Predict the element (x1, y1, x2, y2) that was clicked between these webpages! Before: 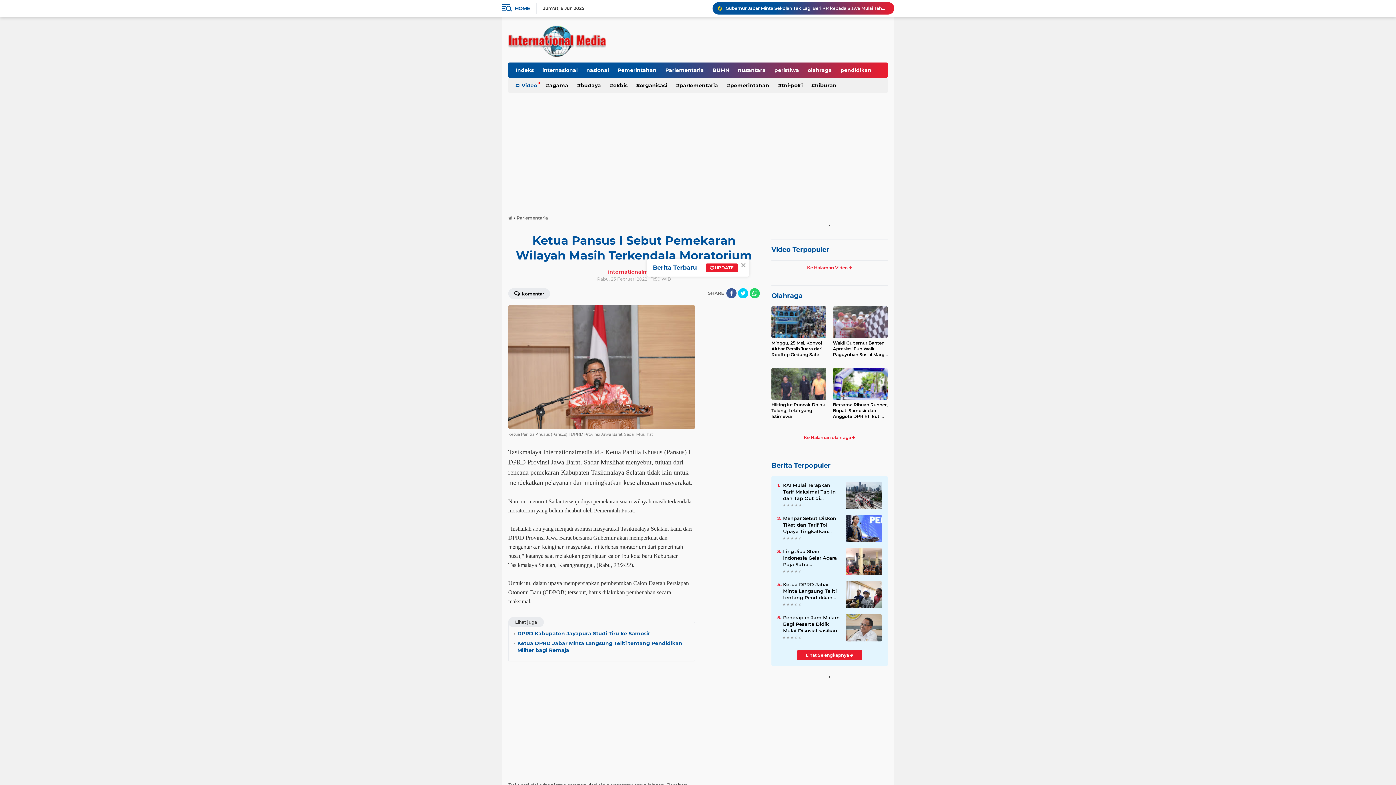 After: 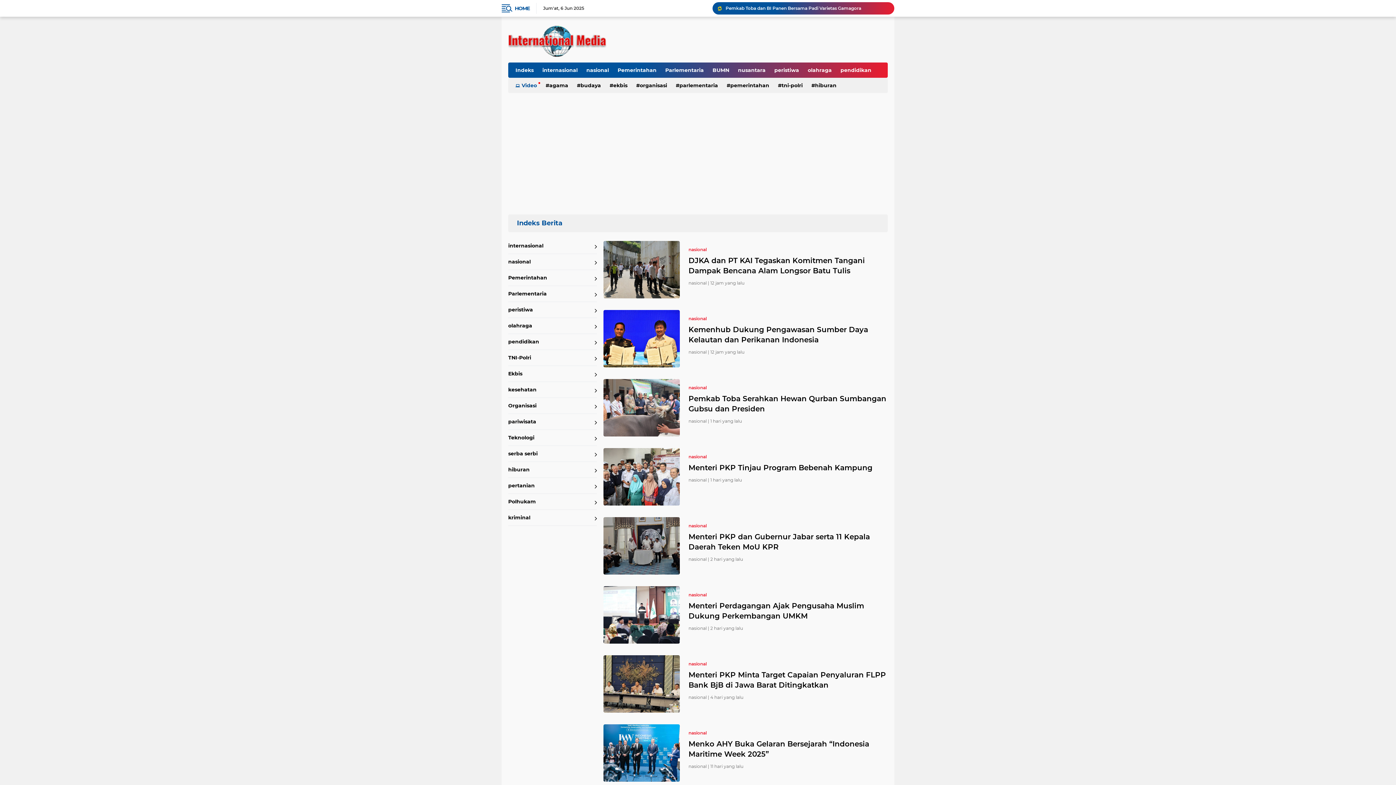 Action: bbox: (582, 62, 612, 77) label: nasional